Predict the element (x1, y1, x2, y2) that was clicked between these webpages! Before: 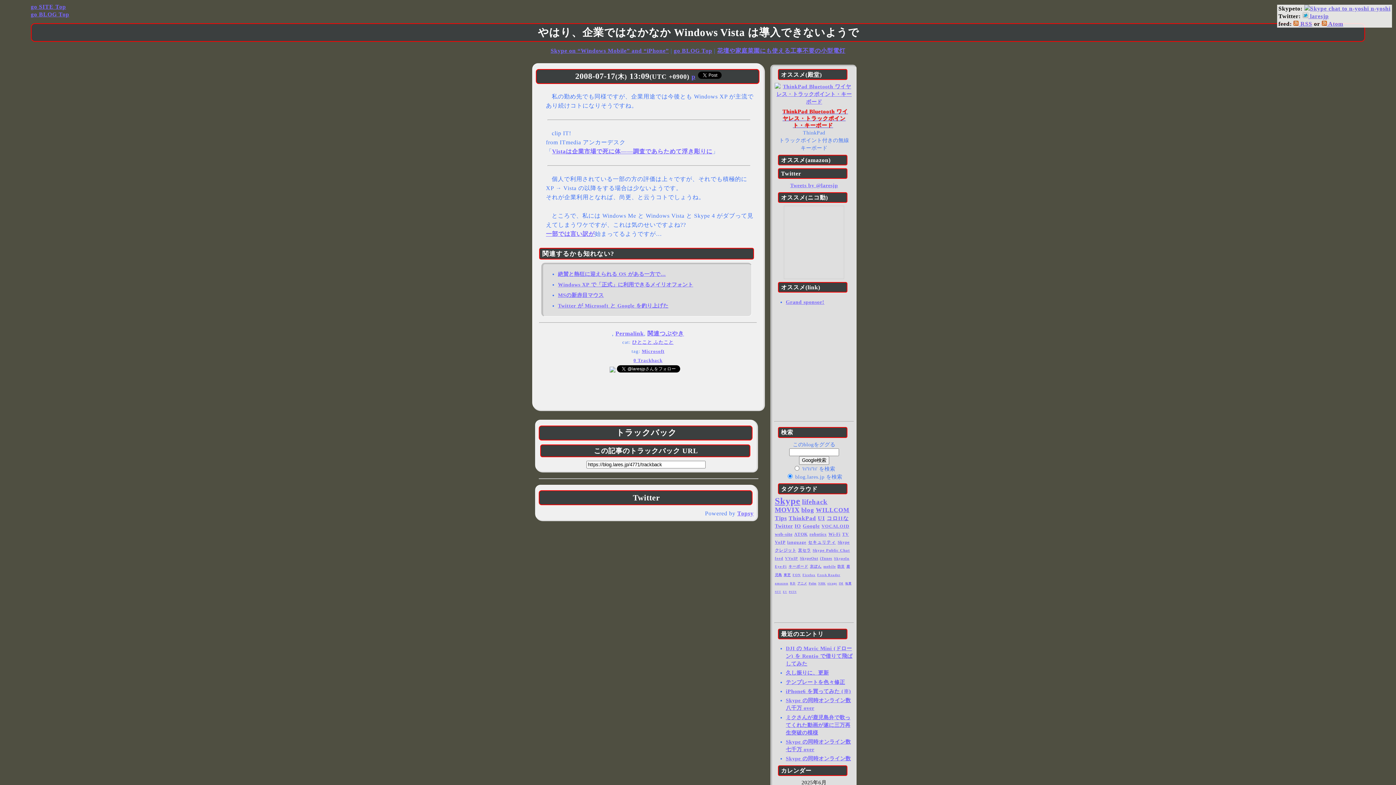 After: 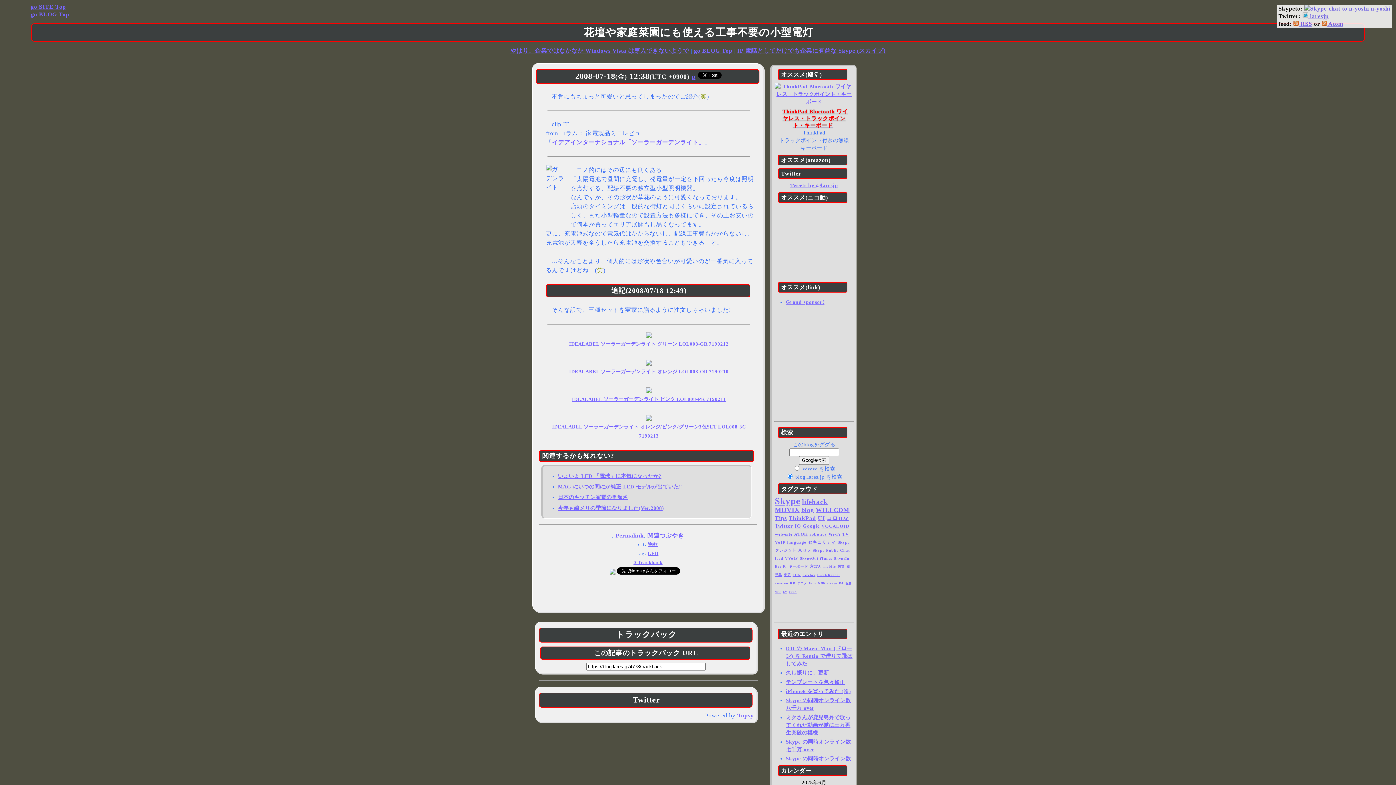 Action: bbox: (717, 47, 845, 53) label: 花壇や家庭菜園にも使える工事不要の小型電灯